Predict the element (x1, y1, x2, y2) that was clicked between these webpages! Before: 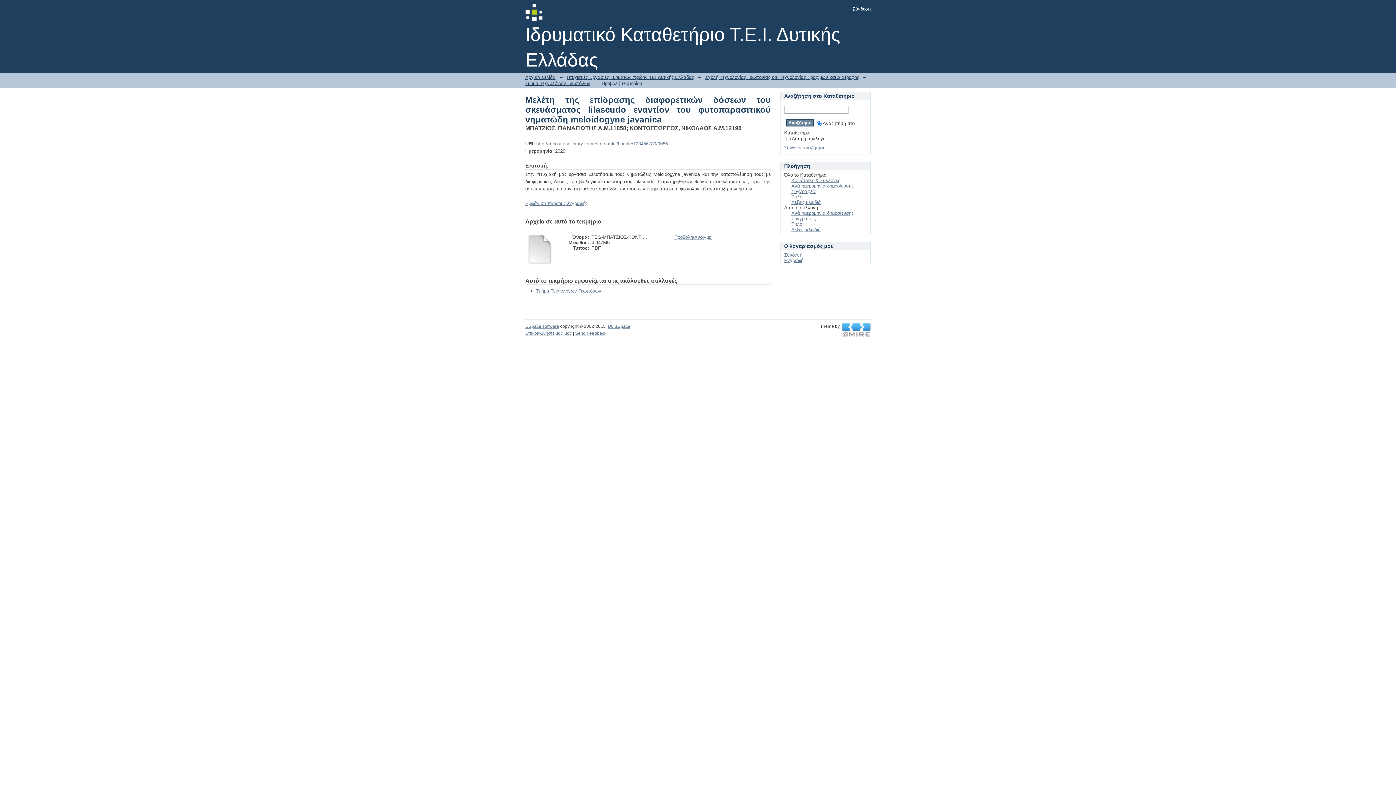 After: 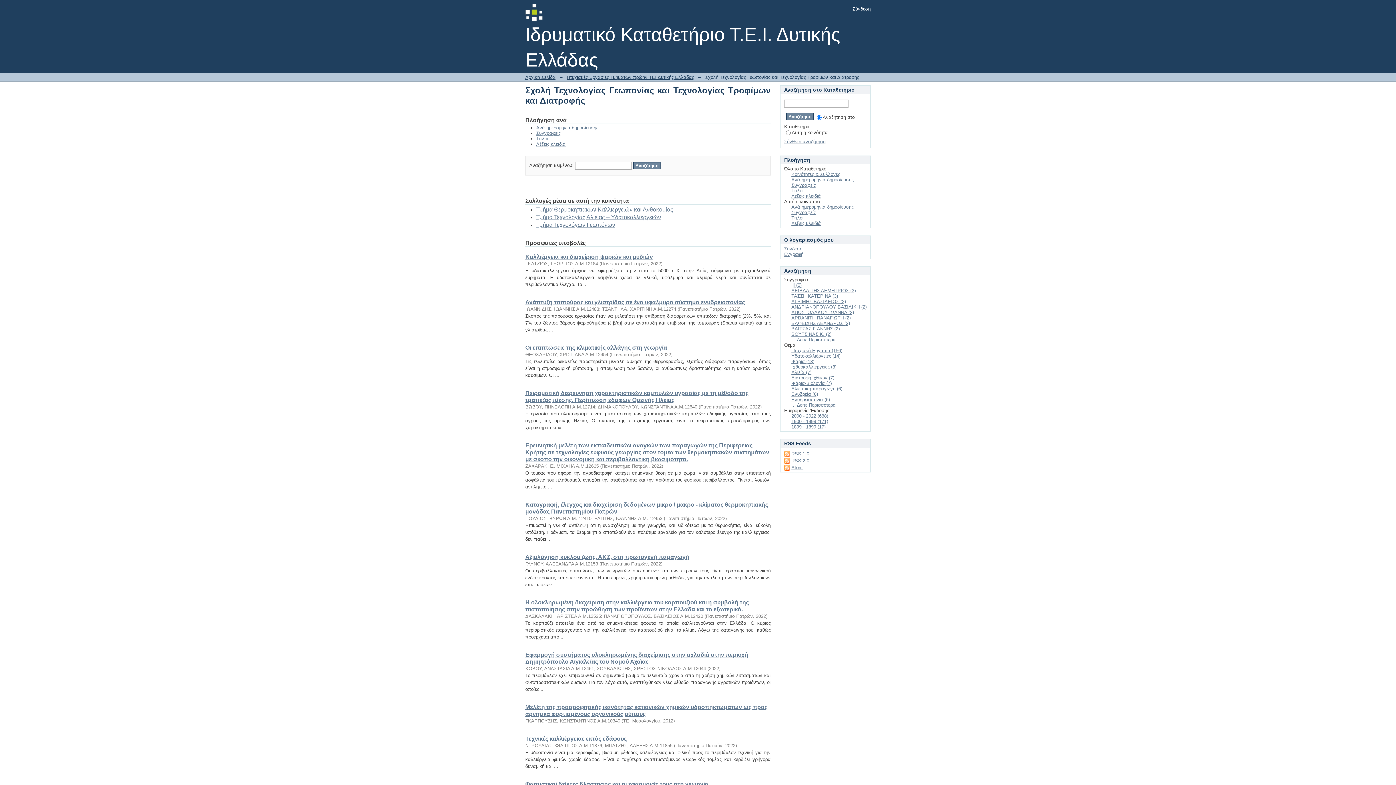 Action: label: Σχολή Τεχνολογίας Γεωπονίας και Τεχνολογίας Τροφίμων και Διατροφής bbox: (705, 74, 859, 80)